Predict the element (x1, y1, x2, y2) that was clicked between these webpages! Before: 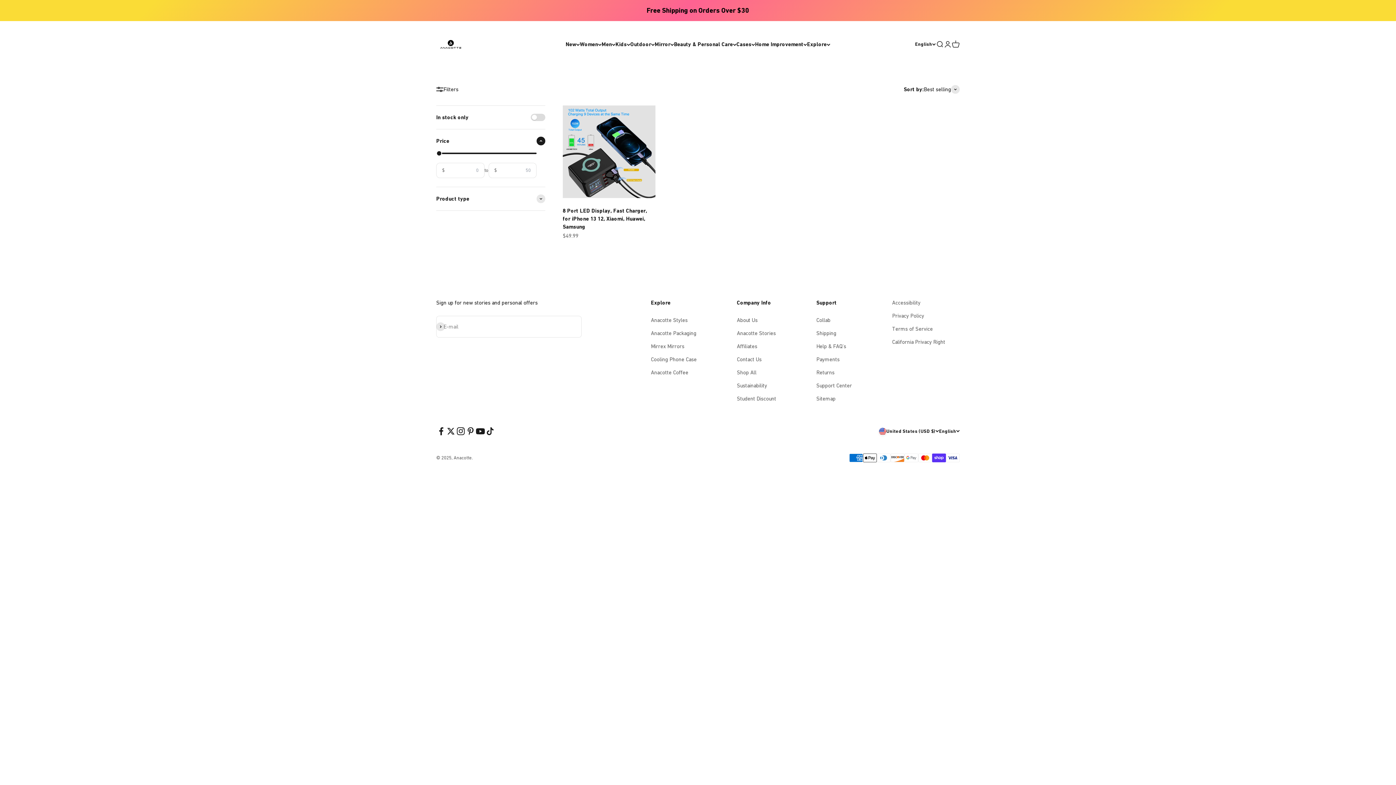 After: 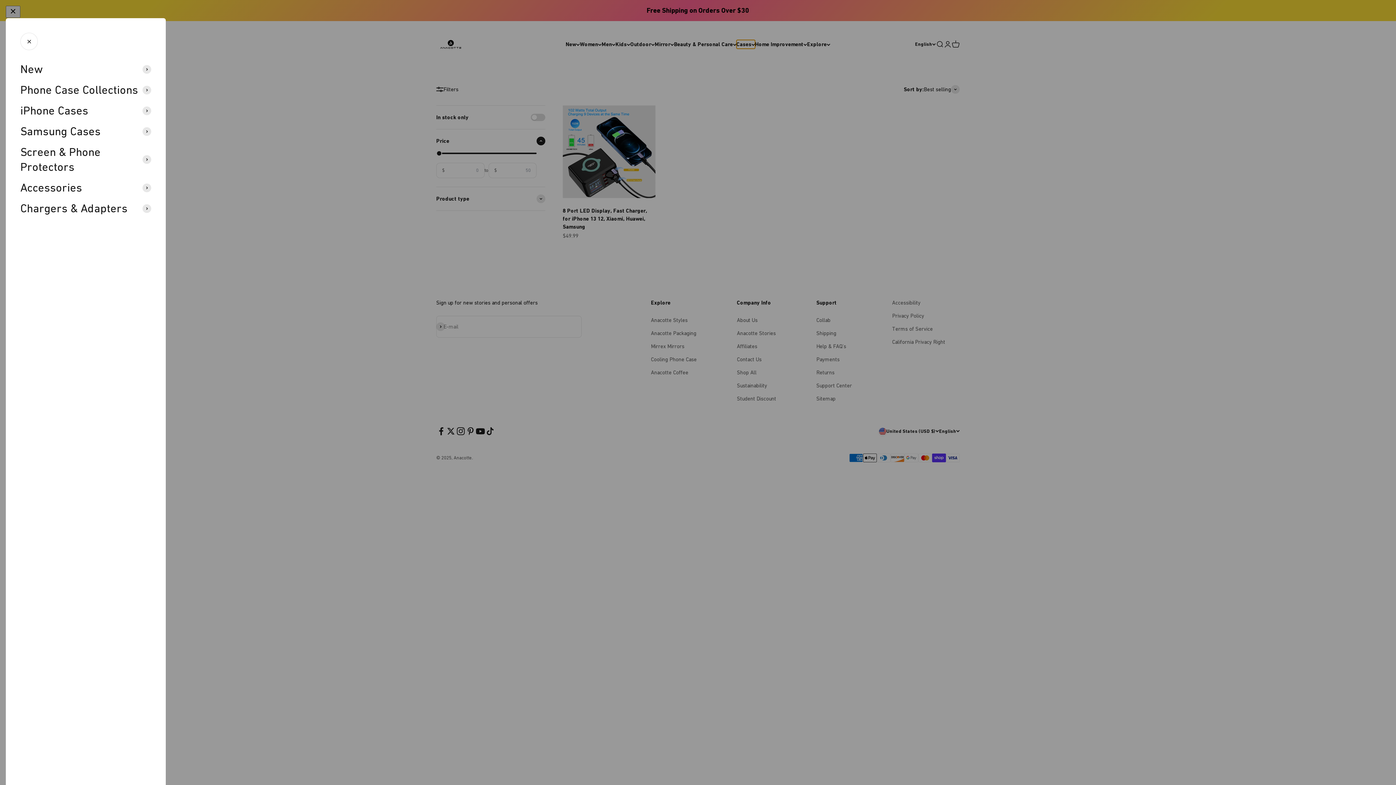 Action: label: Cases bbox: (736, 40, 755, 48)